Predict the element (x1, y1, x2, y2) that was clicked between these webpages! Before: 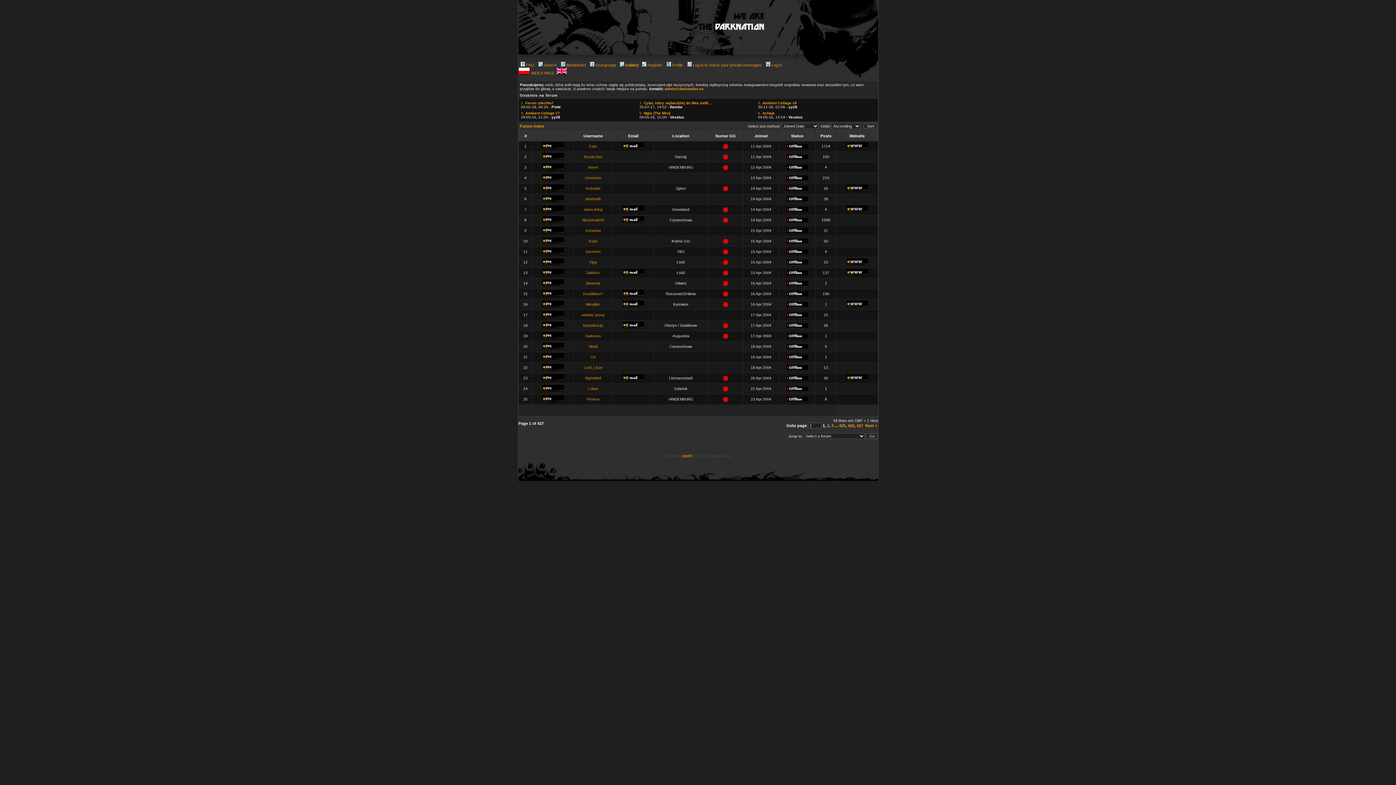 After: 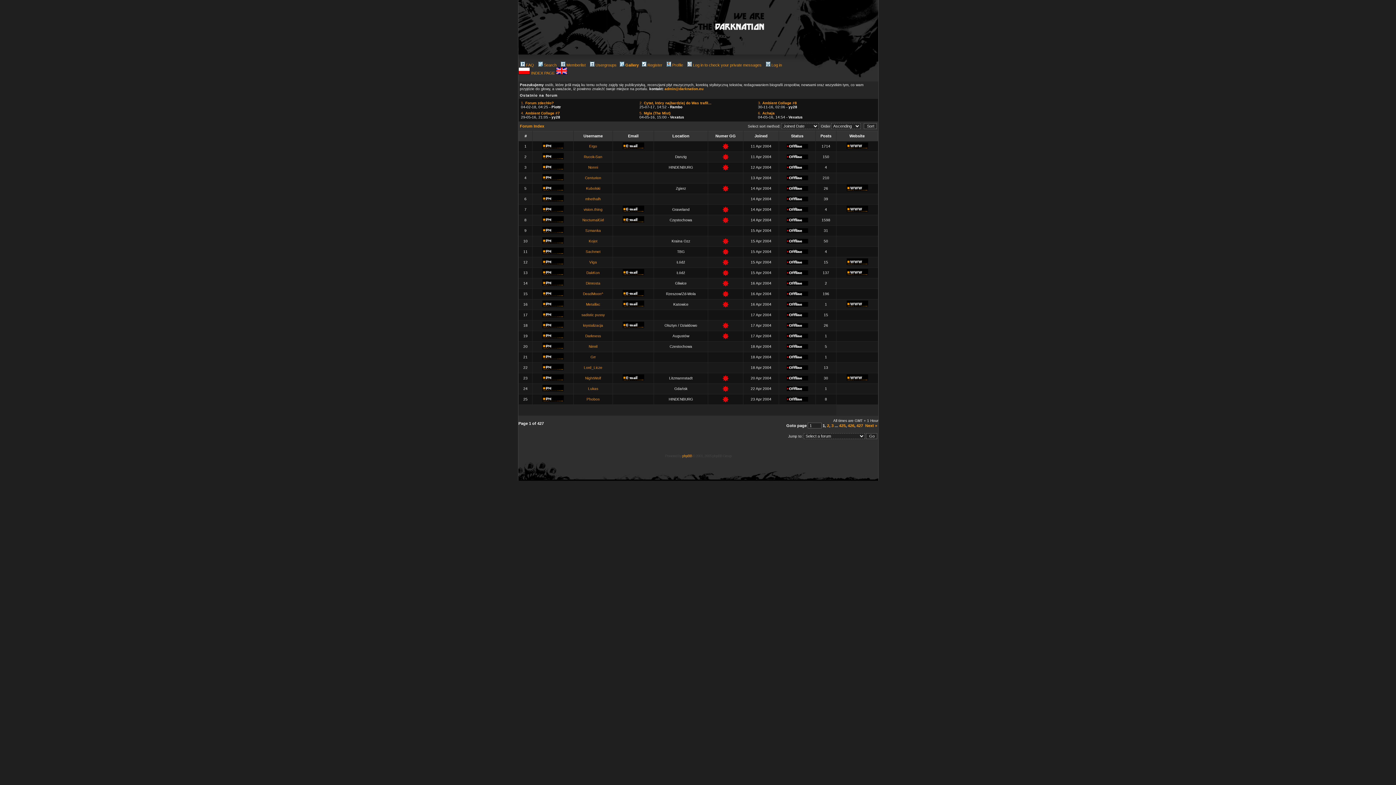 Action: bbox: (846, 144, 868, 150)